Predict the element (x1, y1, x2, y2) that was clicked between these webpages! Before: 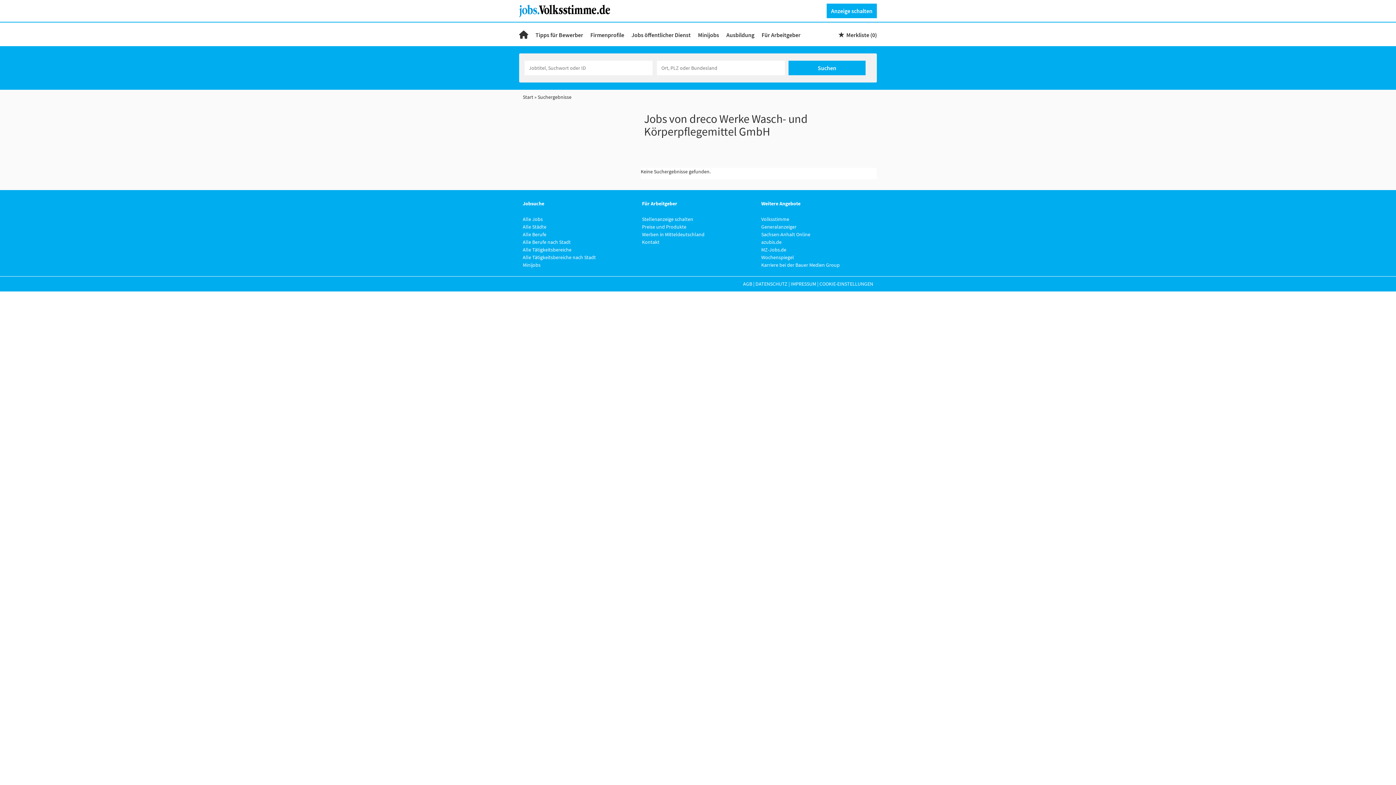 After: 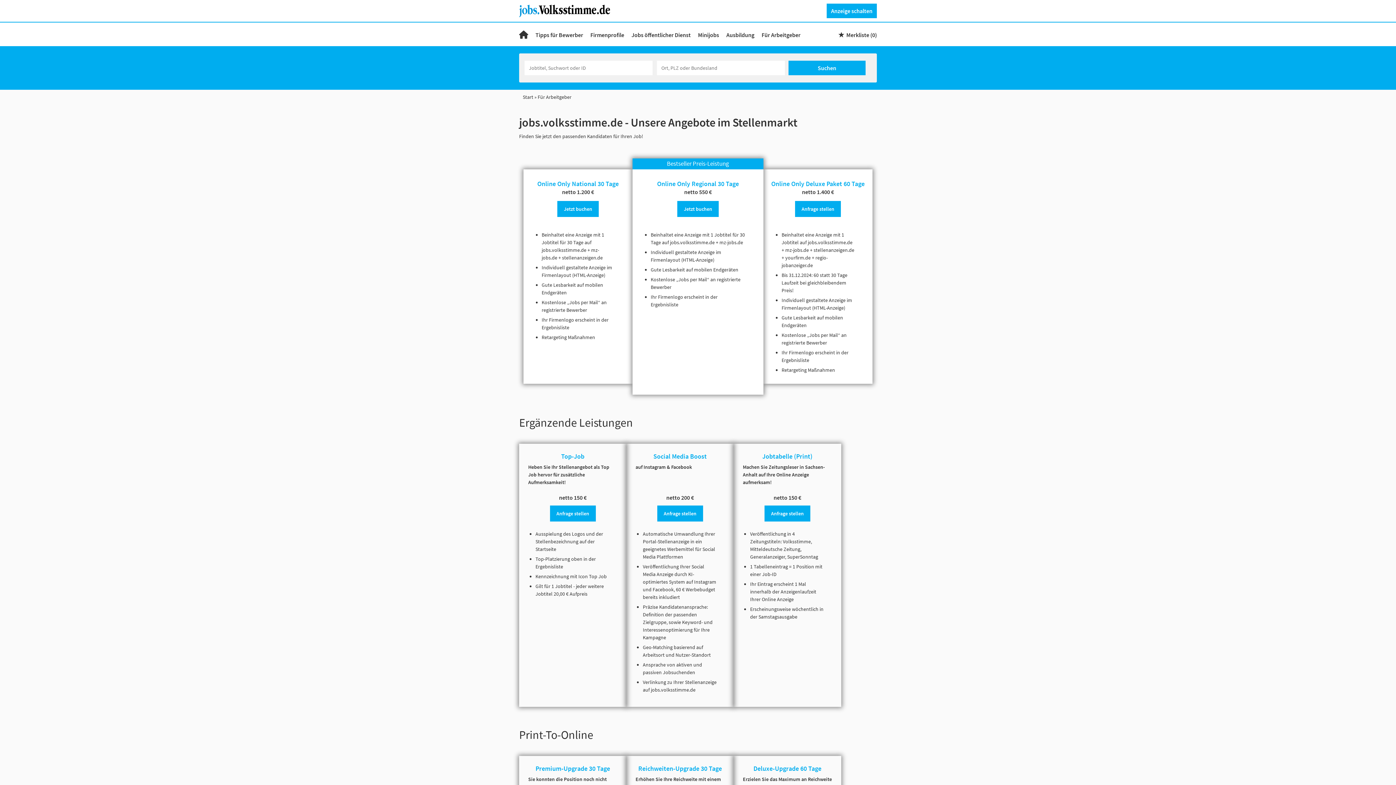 Action: bbox: (642, 223, 686, 230) label: Preise und Produkte